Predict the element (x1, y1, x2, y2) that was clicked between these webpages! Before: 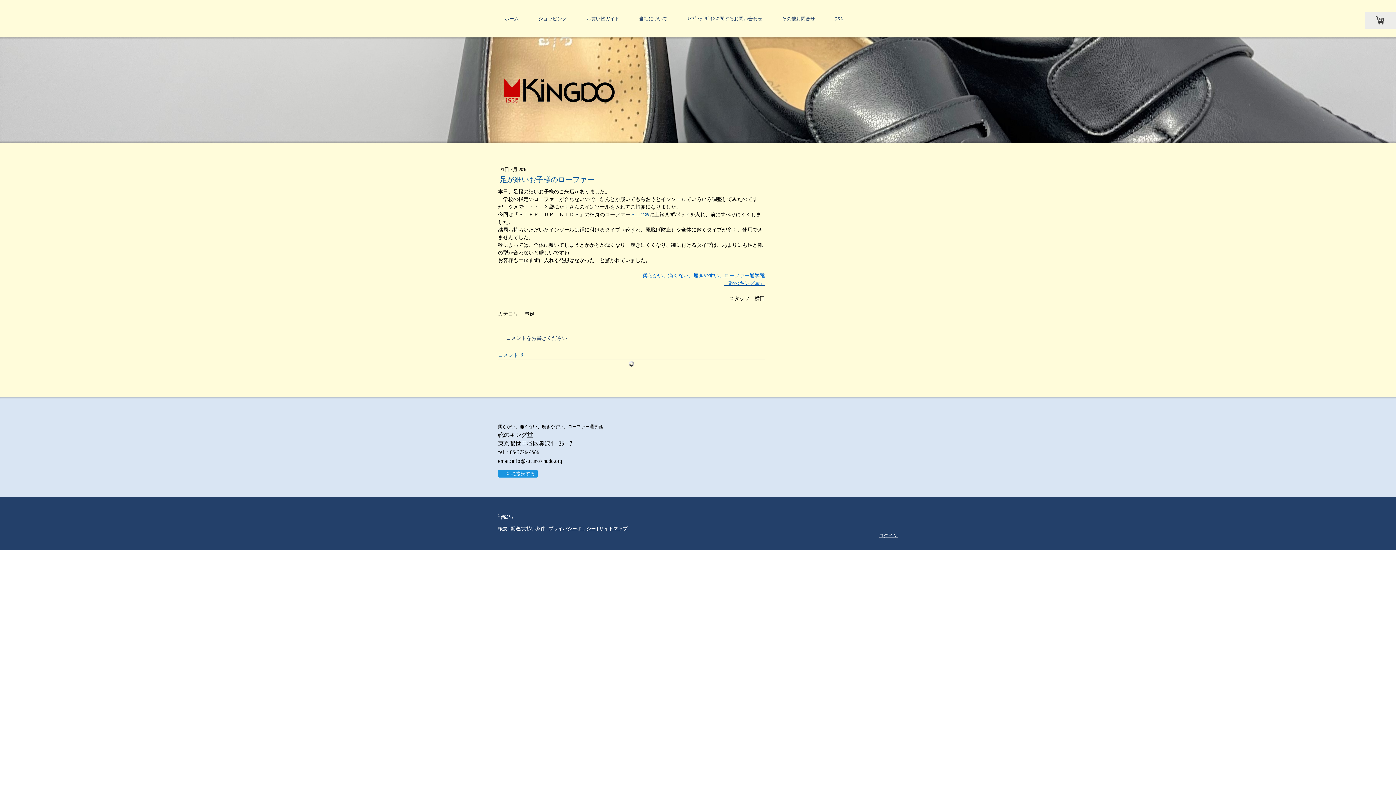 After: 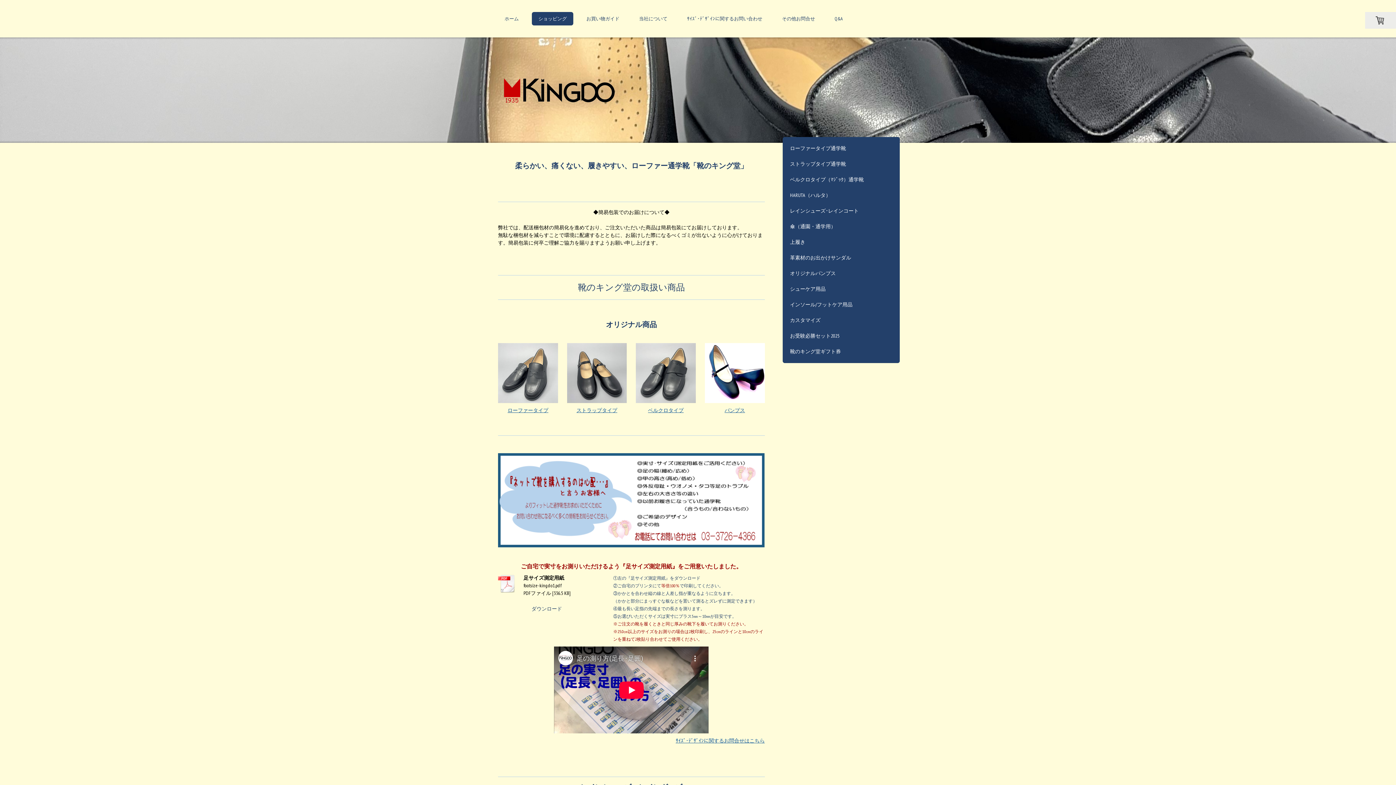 Action: label: ショッピング bbox: (532, 12, 573, 25)